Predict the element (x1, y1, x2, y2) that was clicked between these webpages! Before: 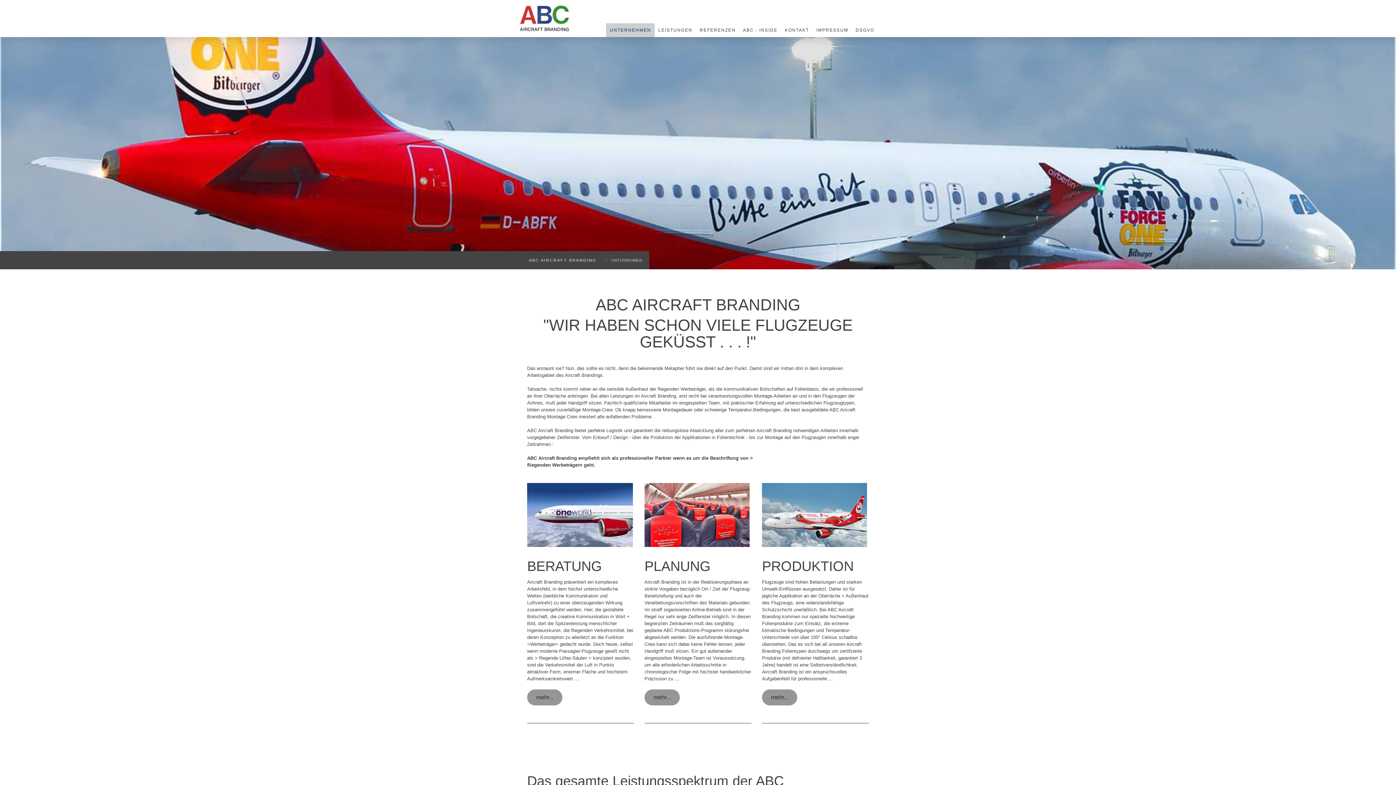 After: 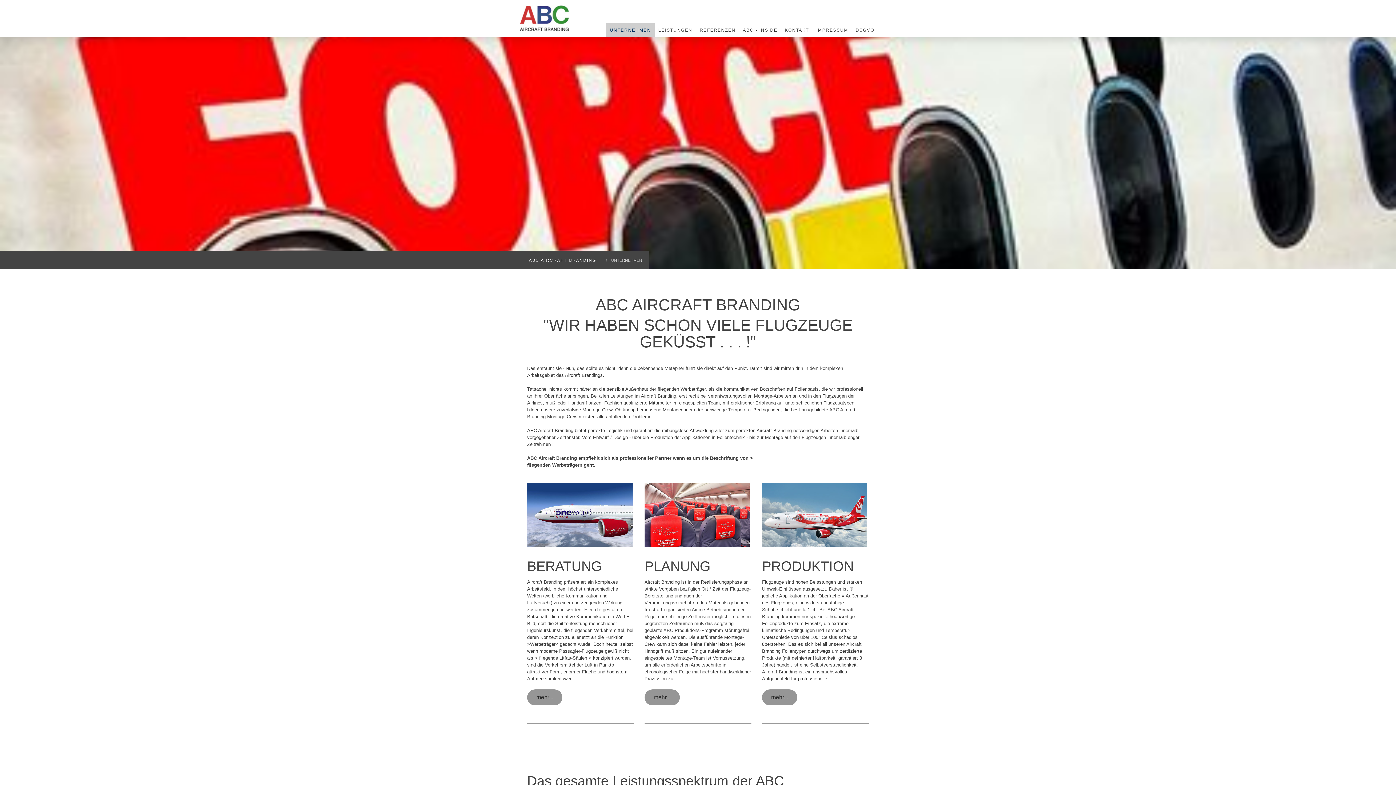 Action: bbox: (520, 7, 570, 12)